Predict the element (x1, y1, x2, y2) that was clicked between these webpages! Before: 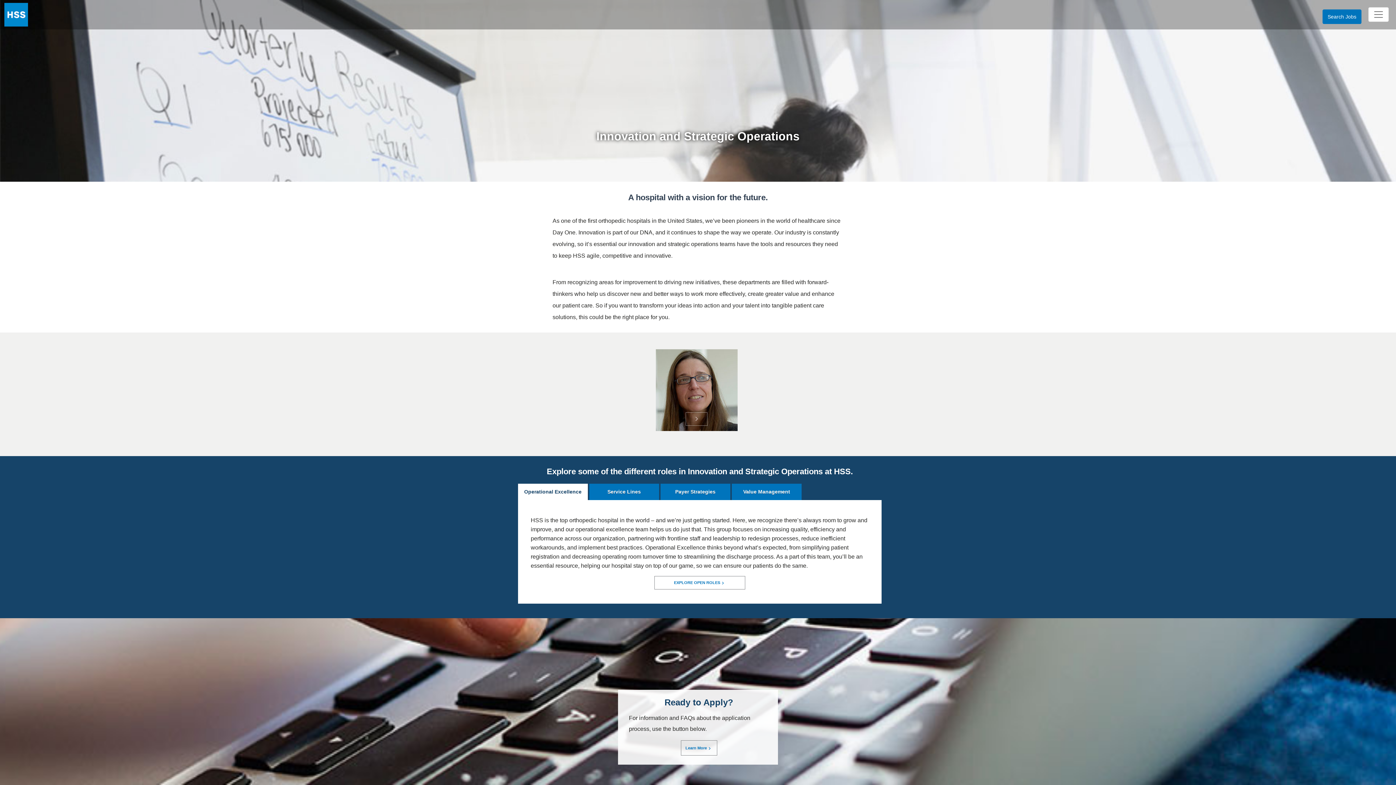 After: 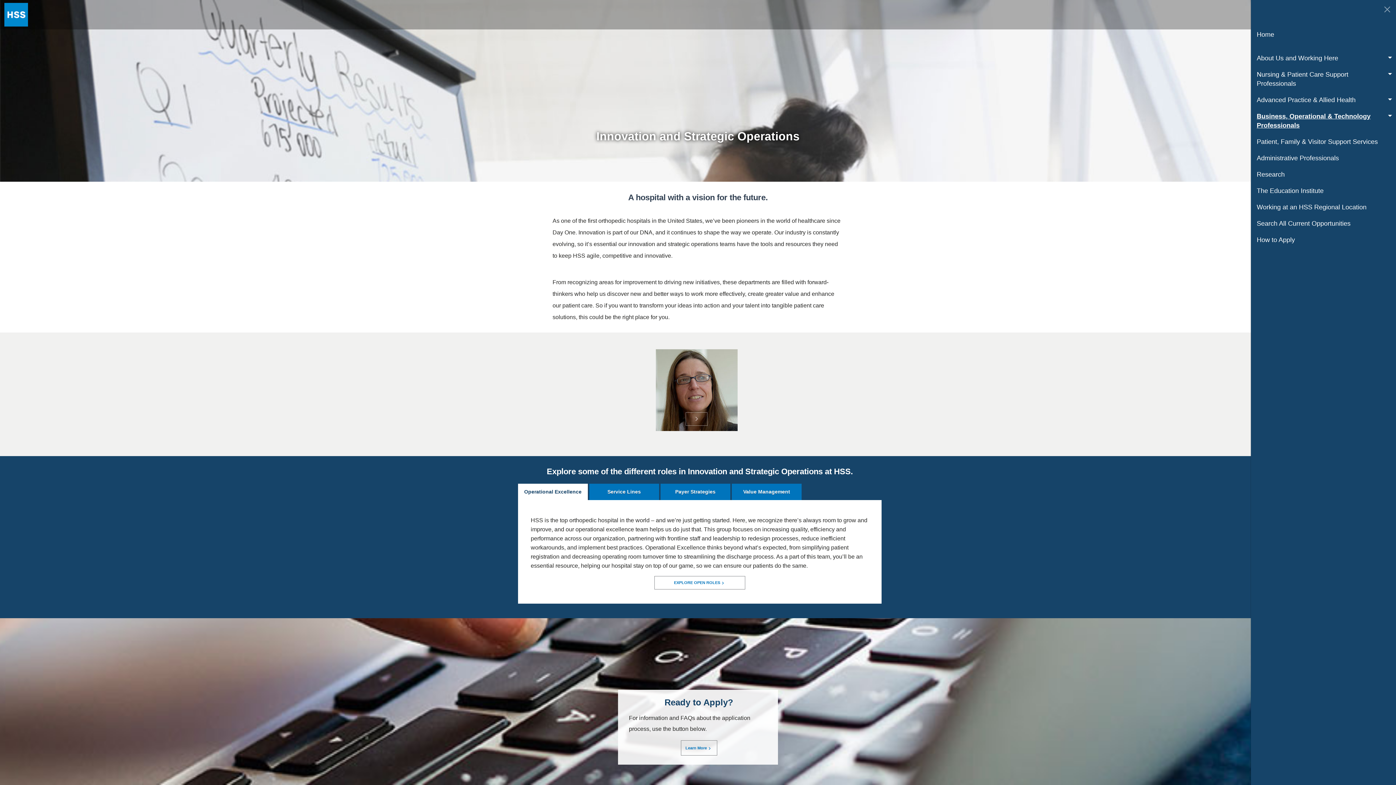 Action: bbox: (1368, 7, 1389, 21)